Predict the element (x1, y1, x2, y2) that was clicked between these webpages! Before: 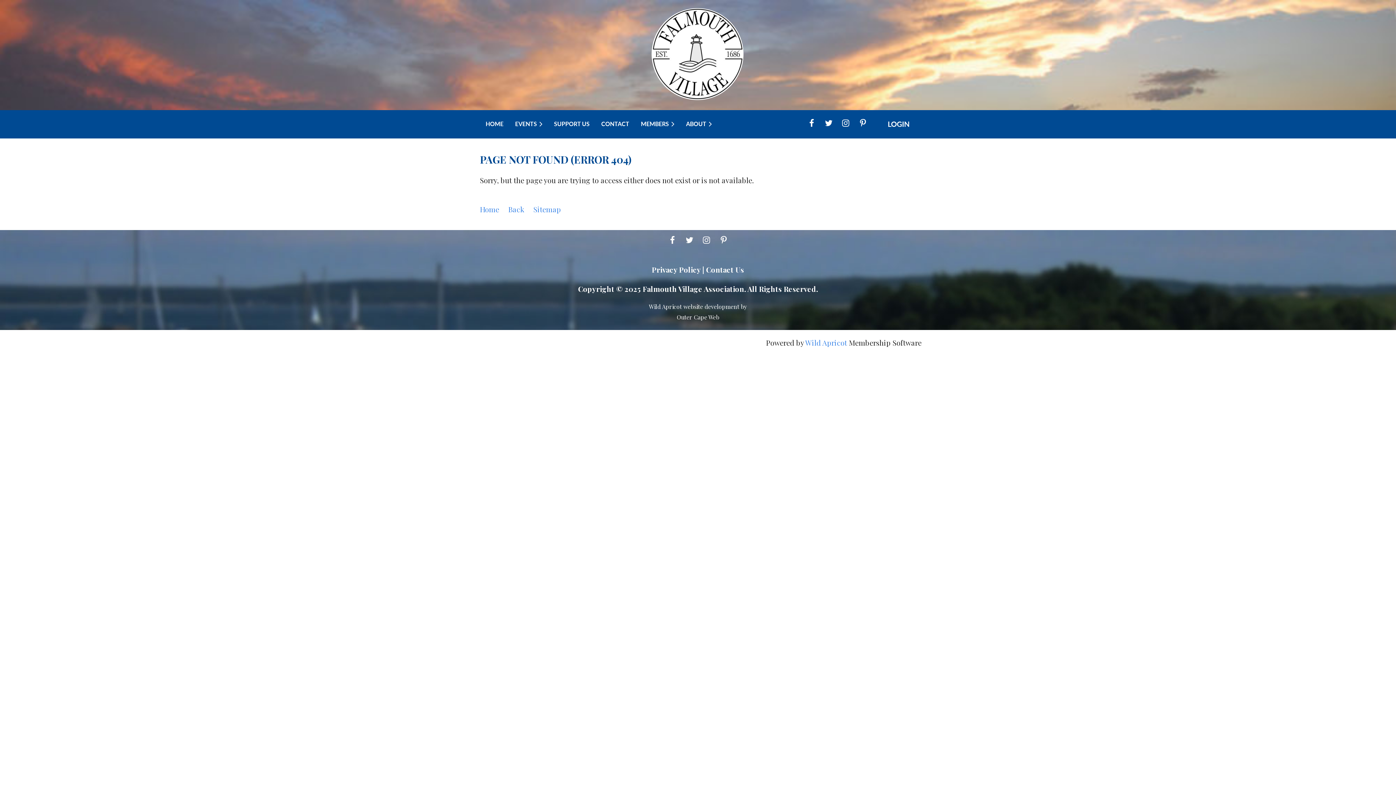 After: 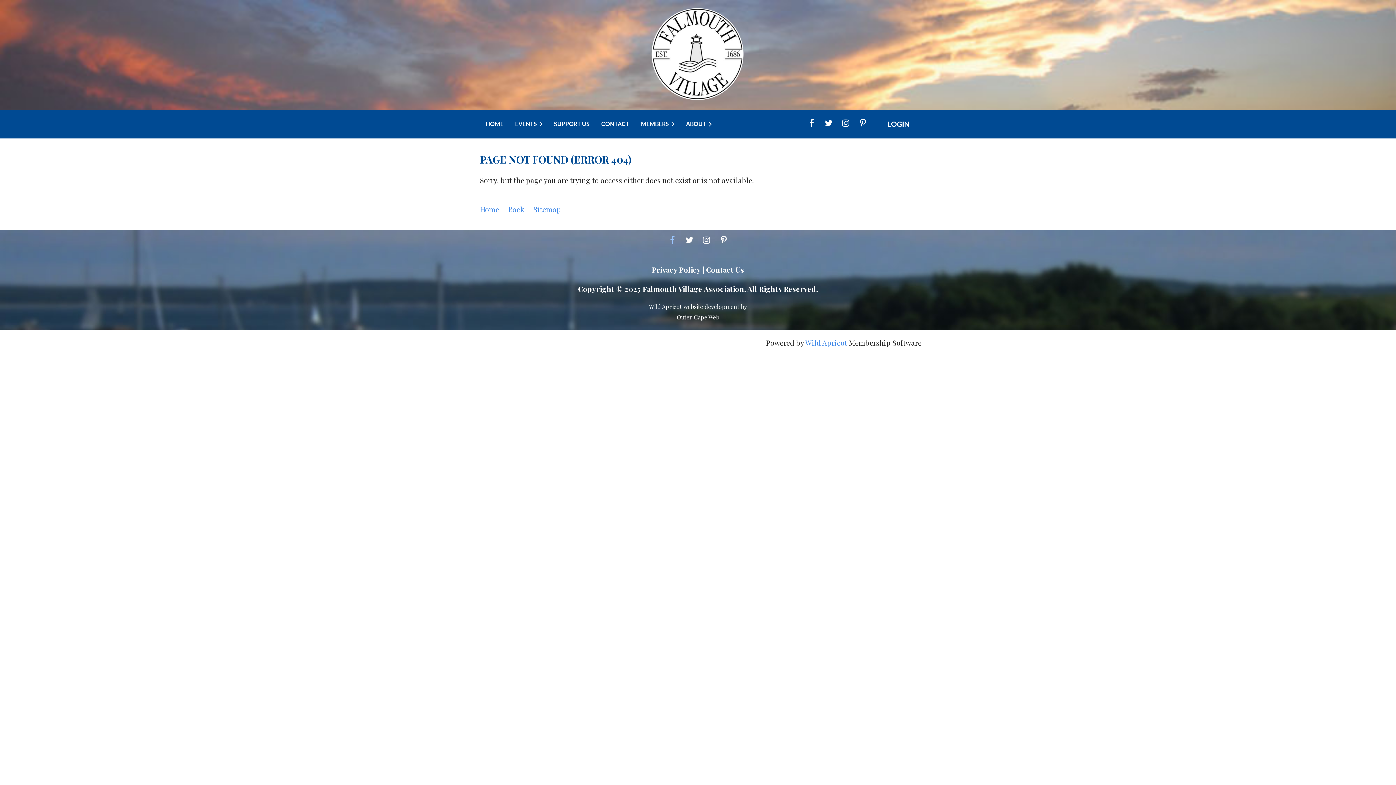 Action: bbox: (668, 236, 676, 244)